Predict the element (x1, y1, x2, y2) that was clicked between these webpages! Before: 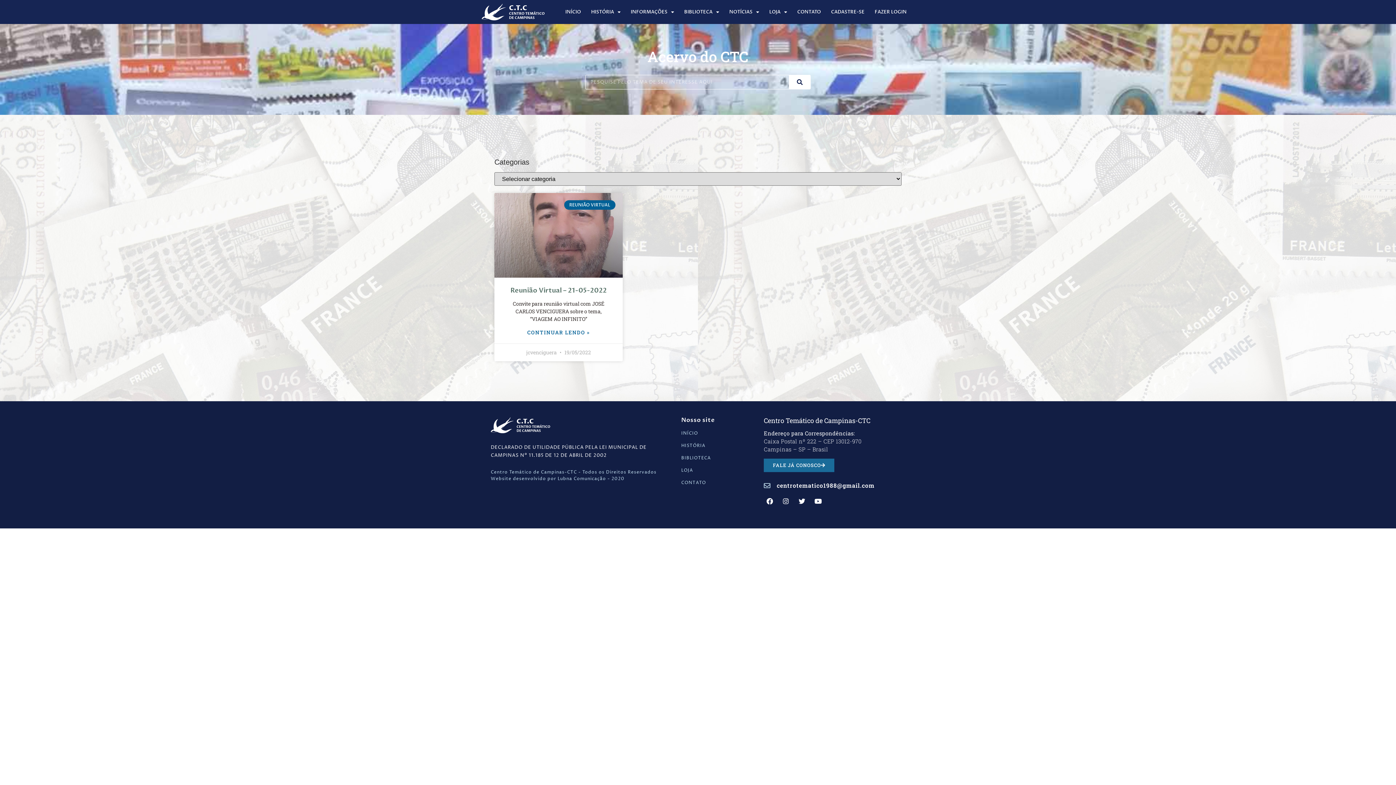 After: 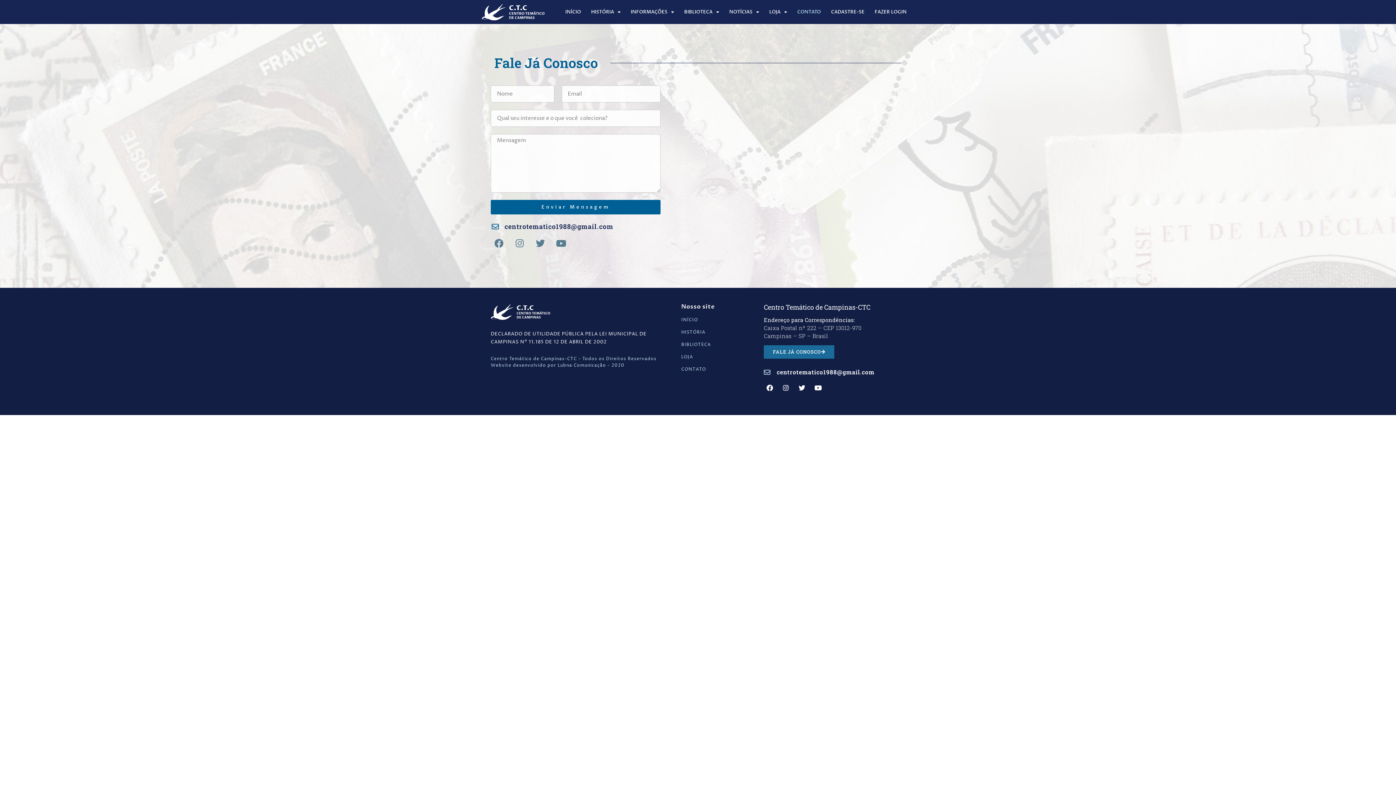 Action: label: CONTATO bbox: (681, 480, 764, 486)